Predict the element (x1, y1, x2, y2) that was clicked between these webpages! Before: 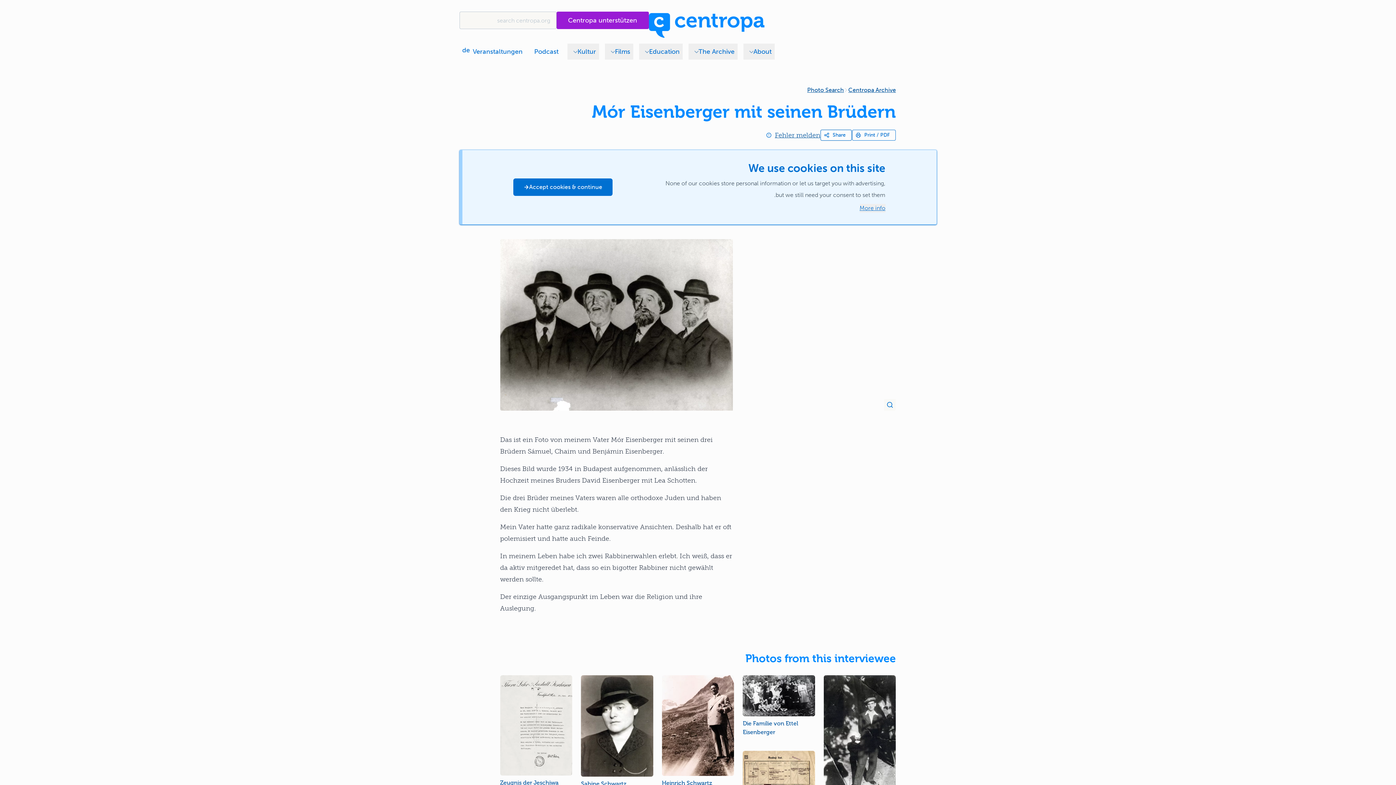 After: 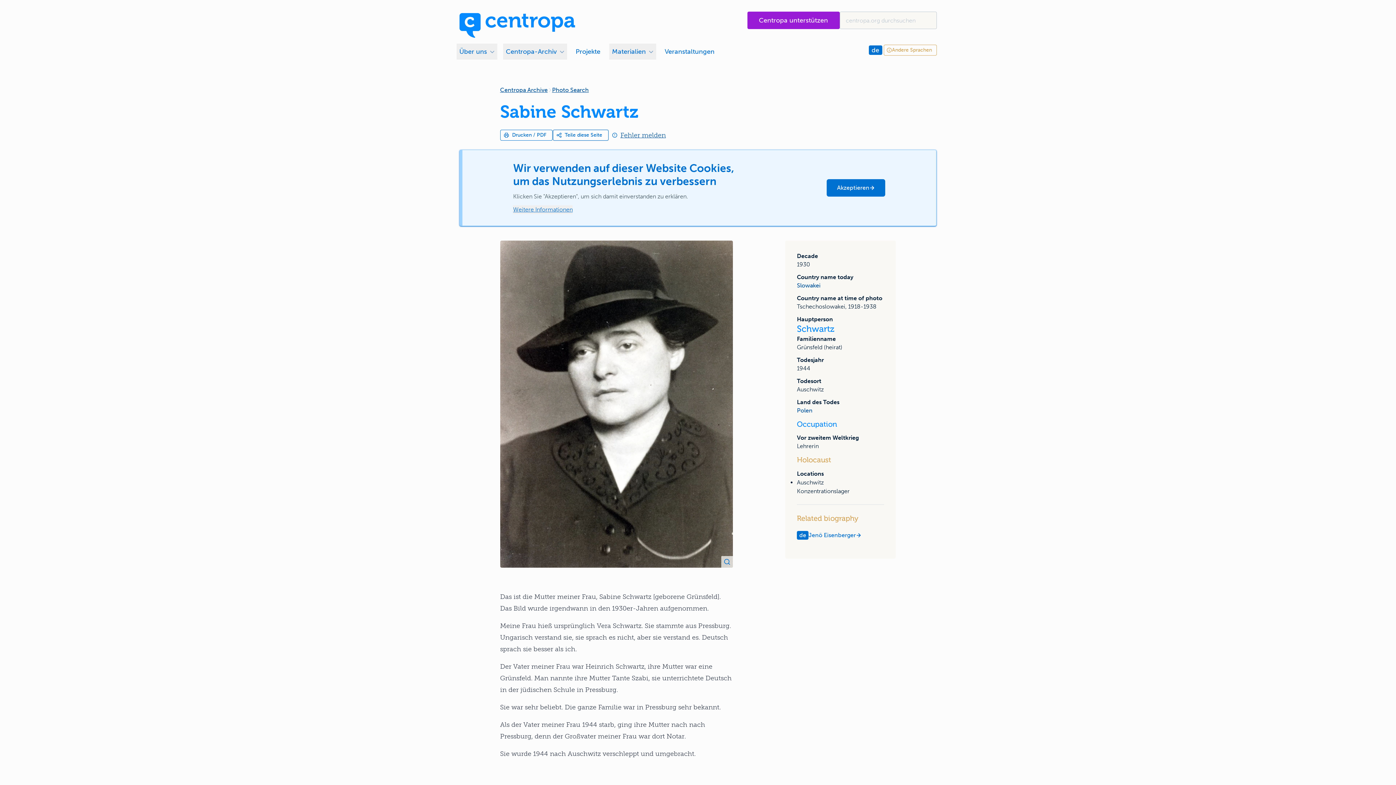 Action: bbox: (581, 781, 626, 787) label: Sabine Schwartz